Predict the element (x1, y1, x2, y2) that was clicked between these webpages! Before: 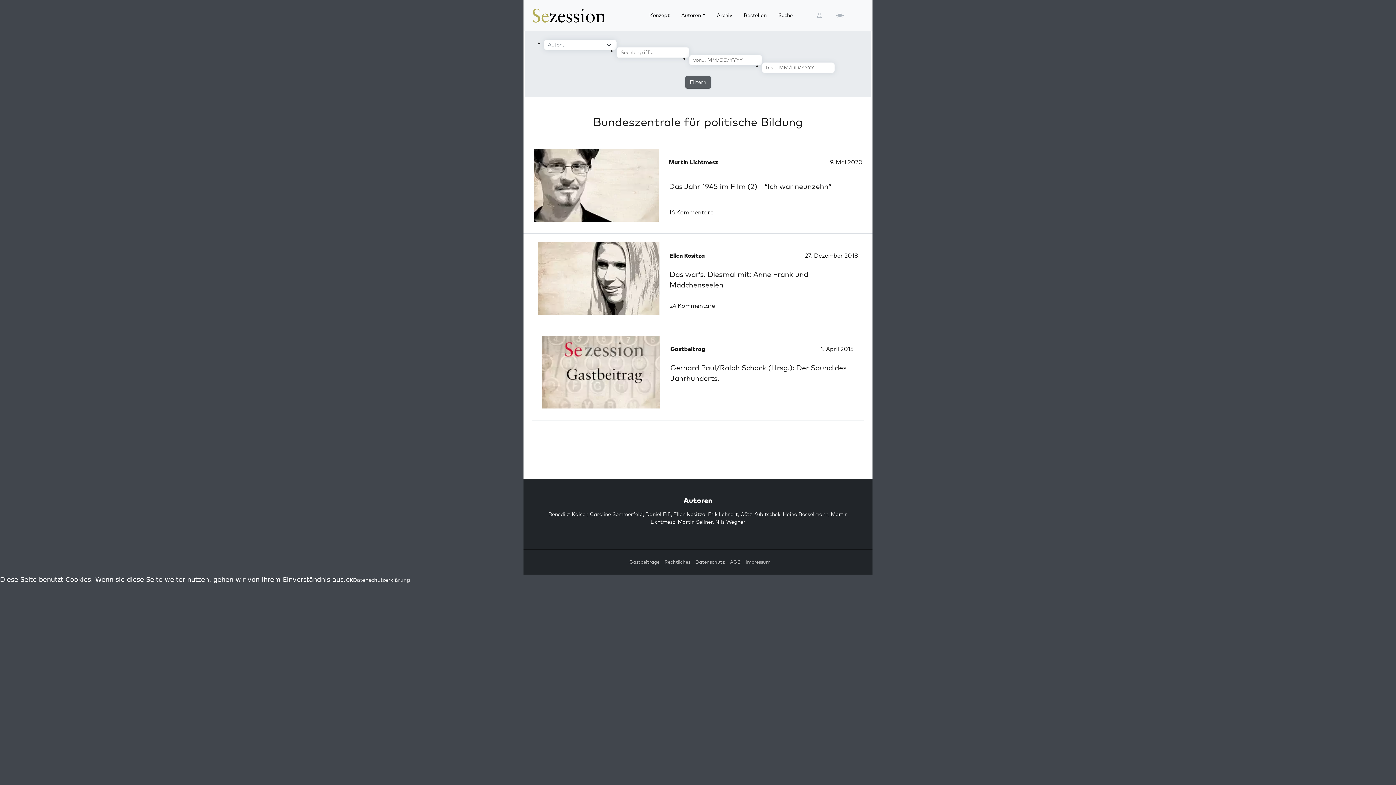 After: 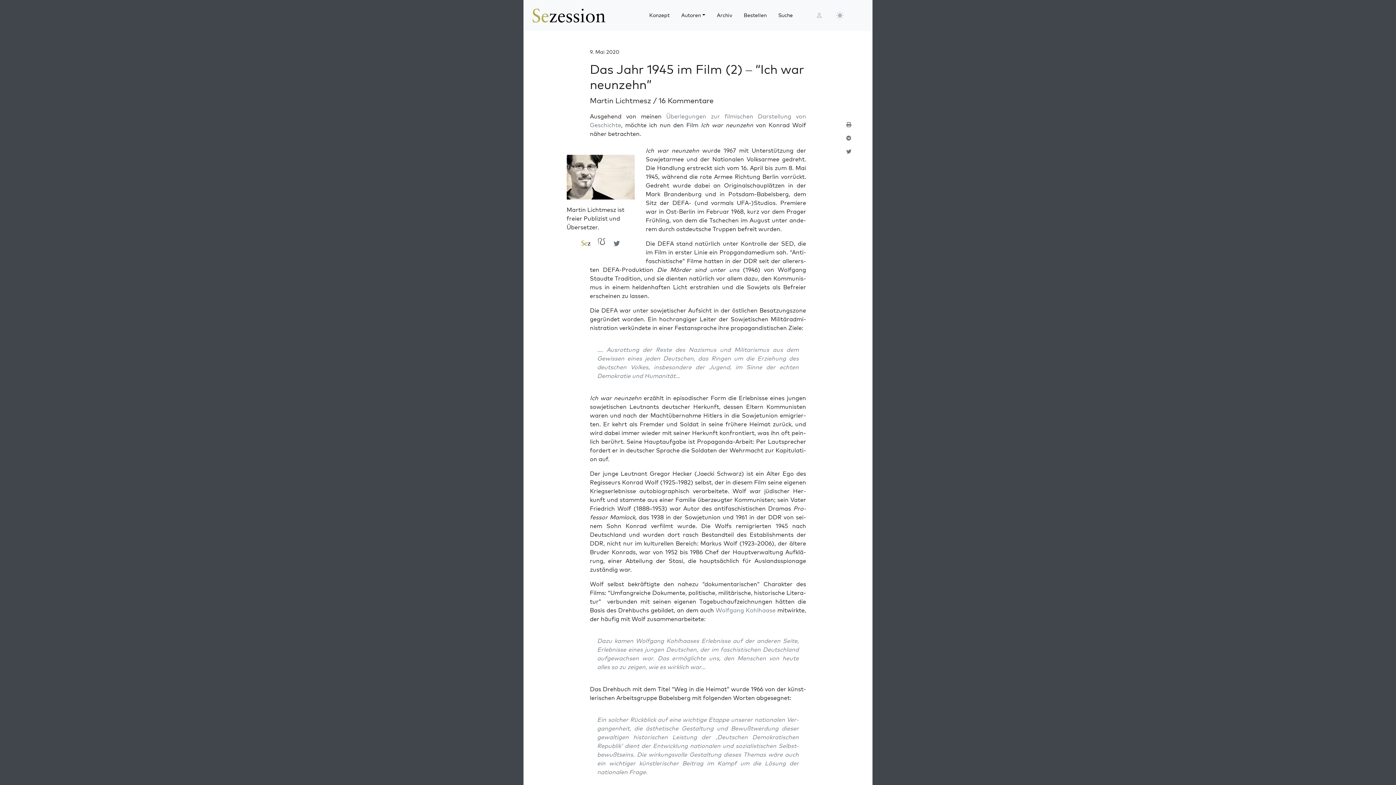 Action: label: Das Jahr 1945 im Film (2) – “Ich war neunzehn” bbox: (669, 181, 831, 190)